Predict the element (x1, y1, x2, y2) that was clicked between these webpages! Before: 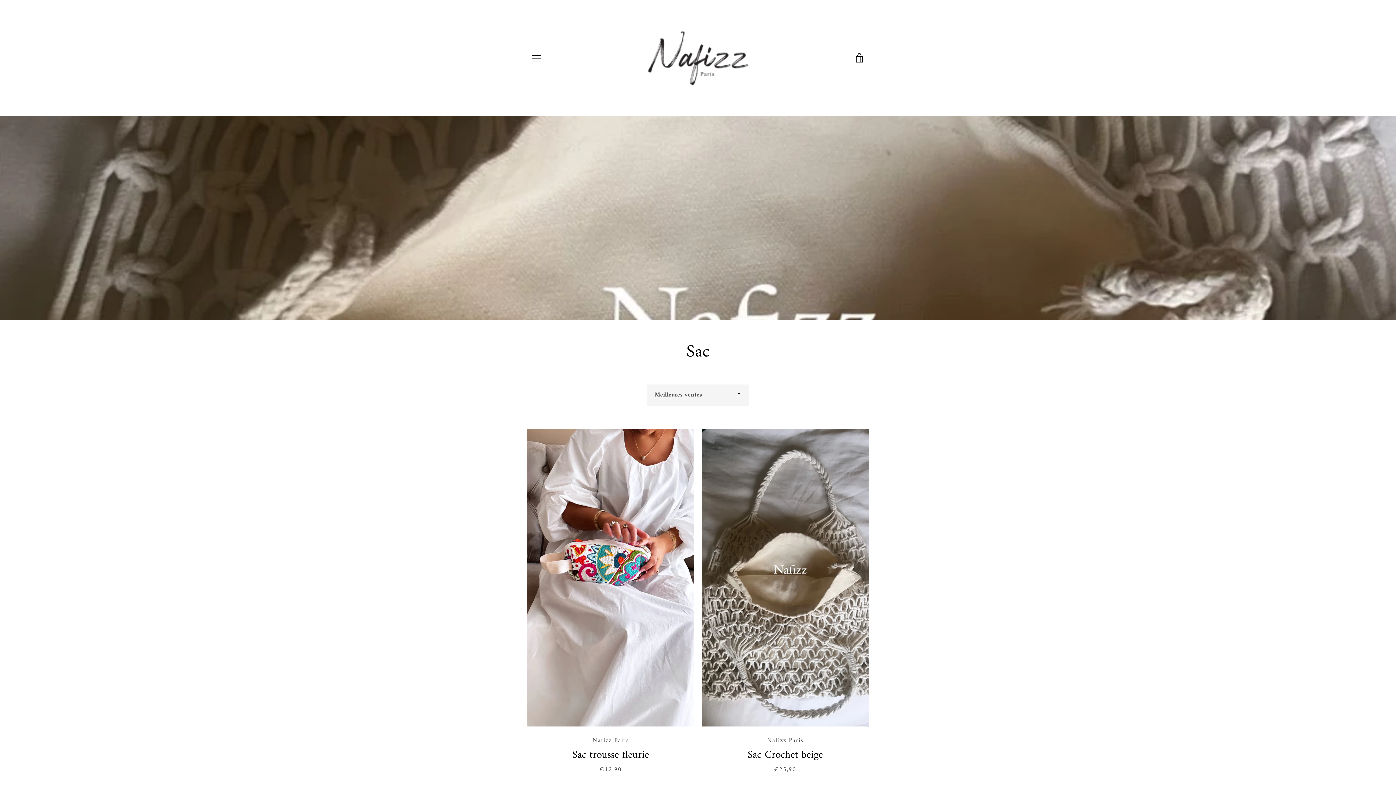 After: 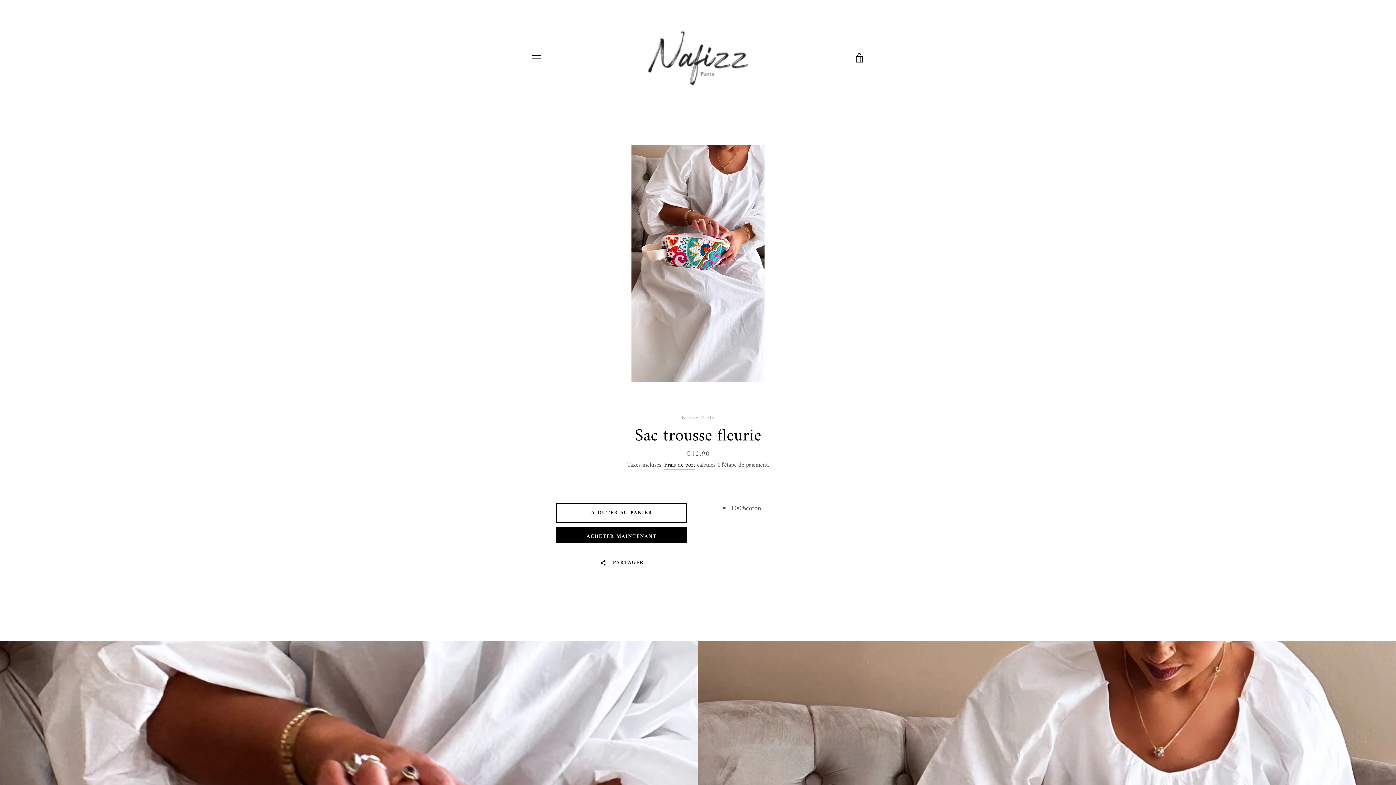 Action: bbox: (527, 429, 694, 784) label: Nafizz Paris
Sac trousse fleurie
€12,90